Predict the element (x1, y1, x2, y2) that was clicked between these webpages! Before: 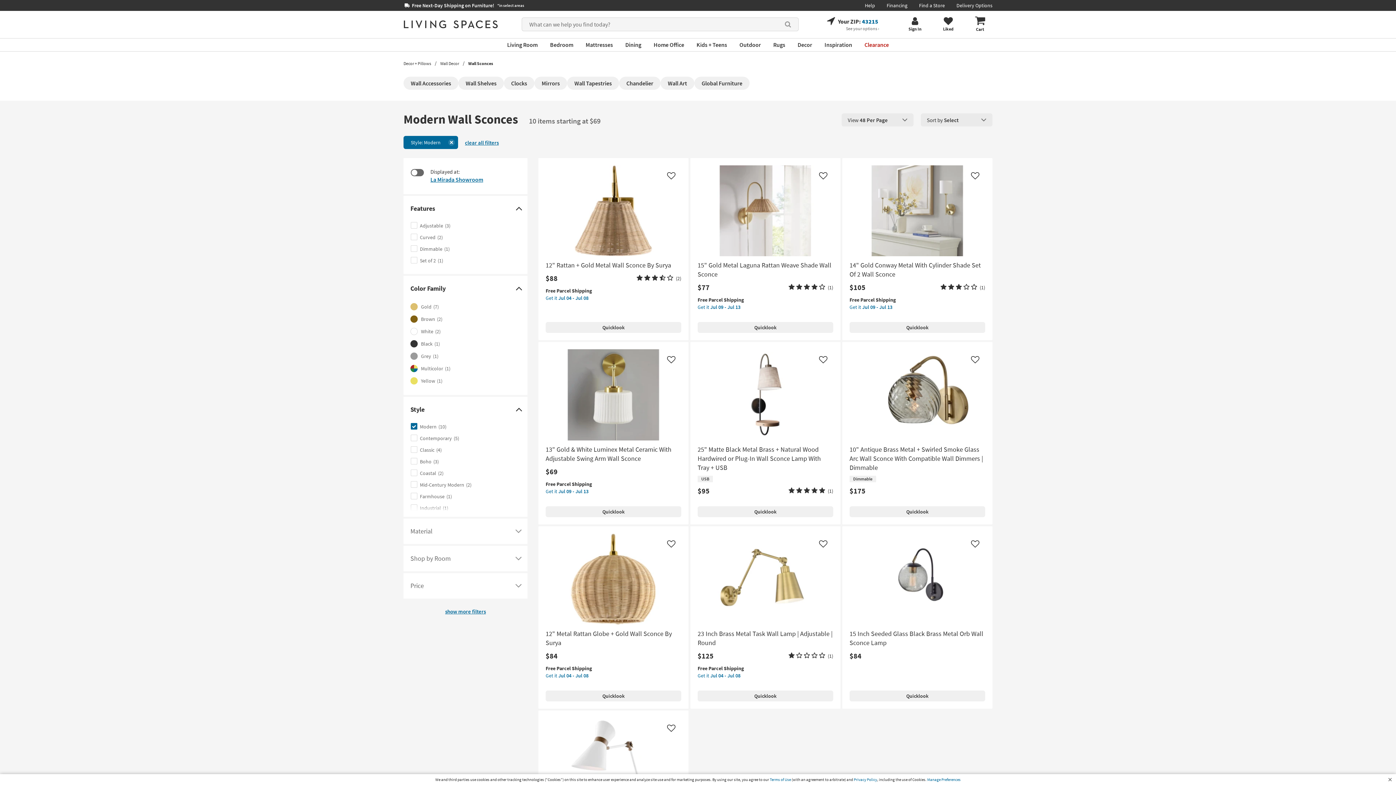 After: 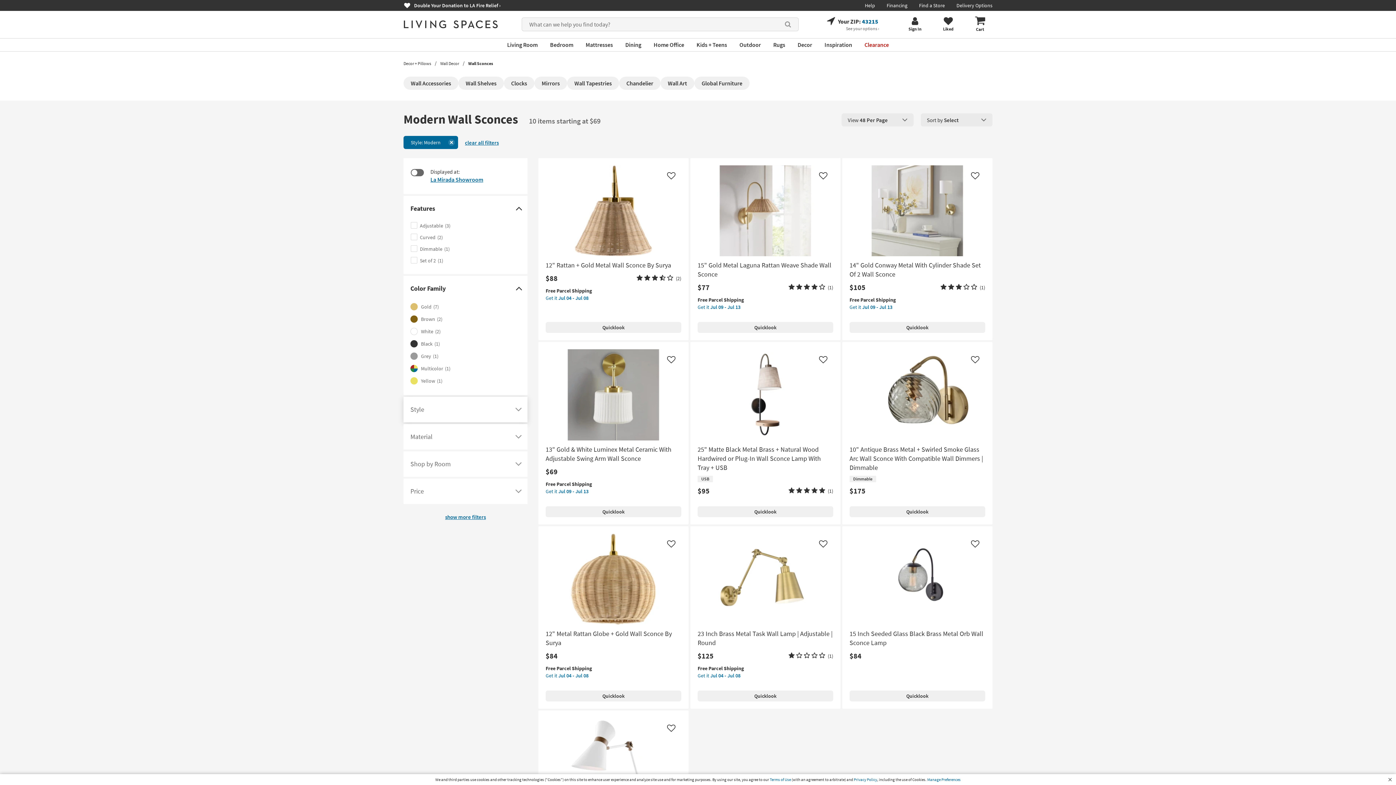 Action: bbox: (403, 396, 527, 422) label: Style
Click here to hide the Style filter options